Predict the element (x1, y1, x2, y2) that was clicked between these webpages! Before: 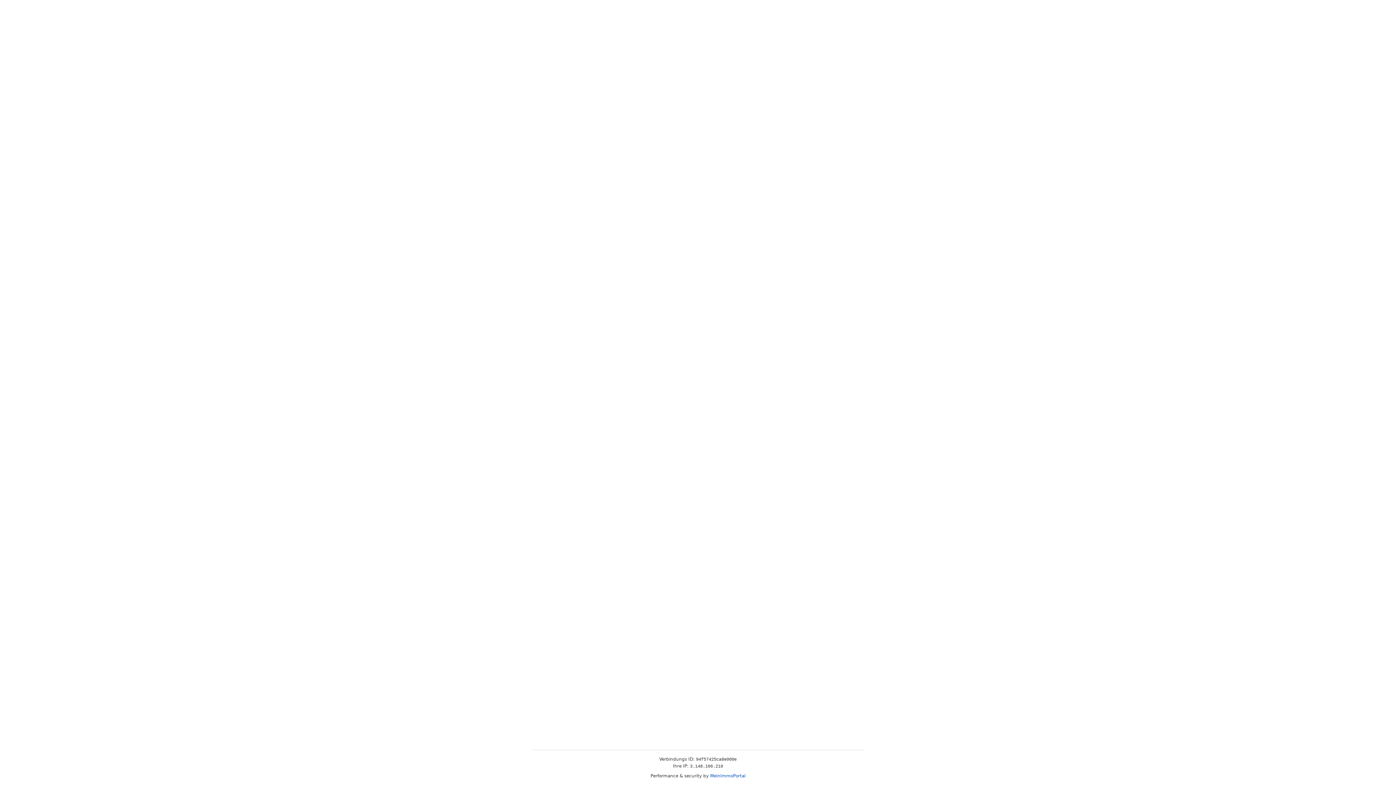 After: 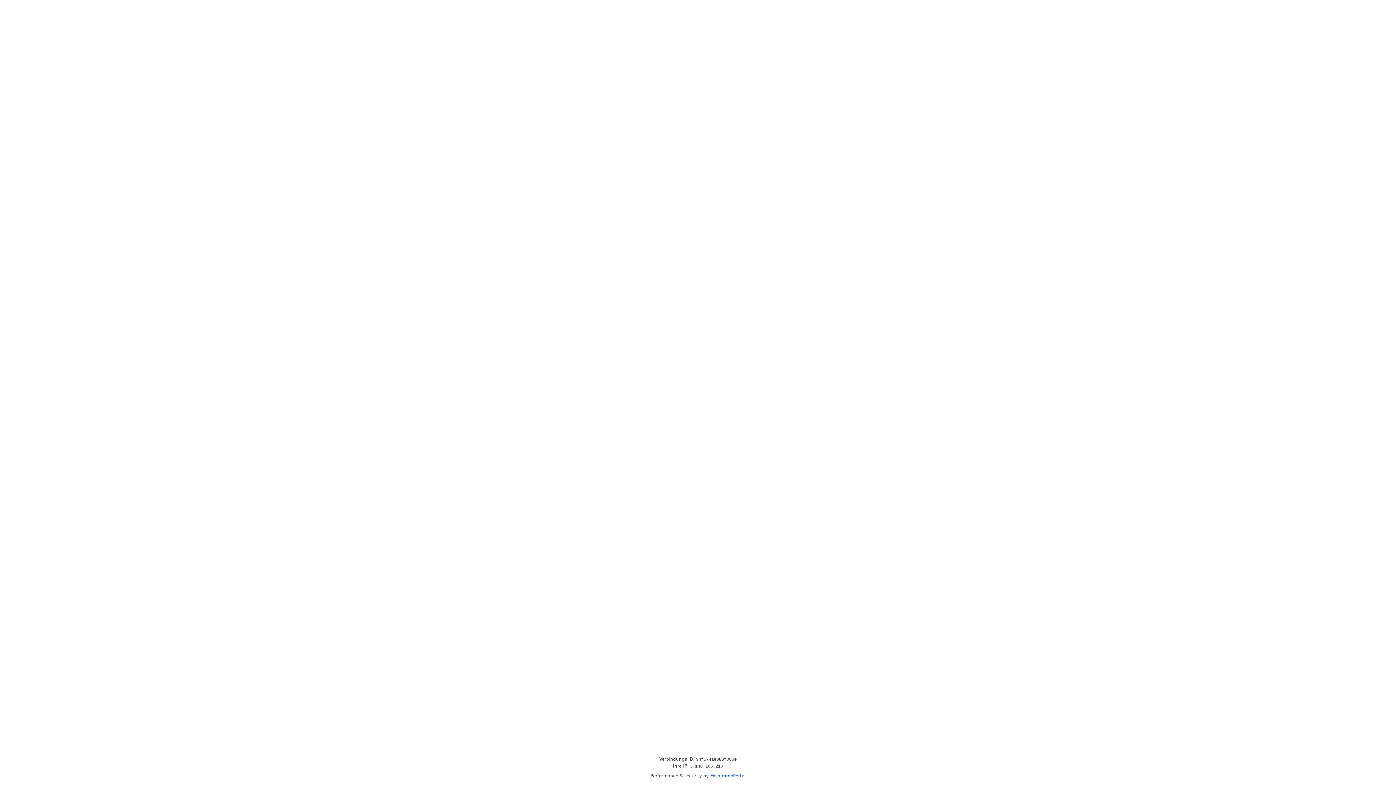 Action: bbox: (710, 773, 745, 778) label: MeinImmoPortal